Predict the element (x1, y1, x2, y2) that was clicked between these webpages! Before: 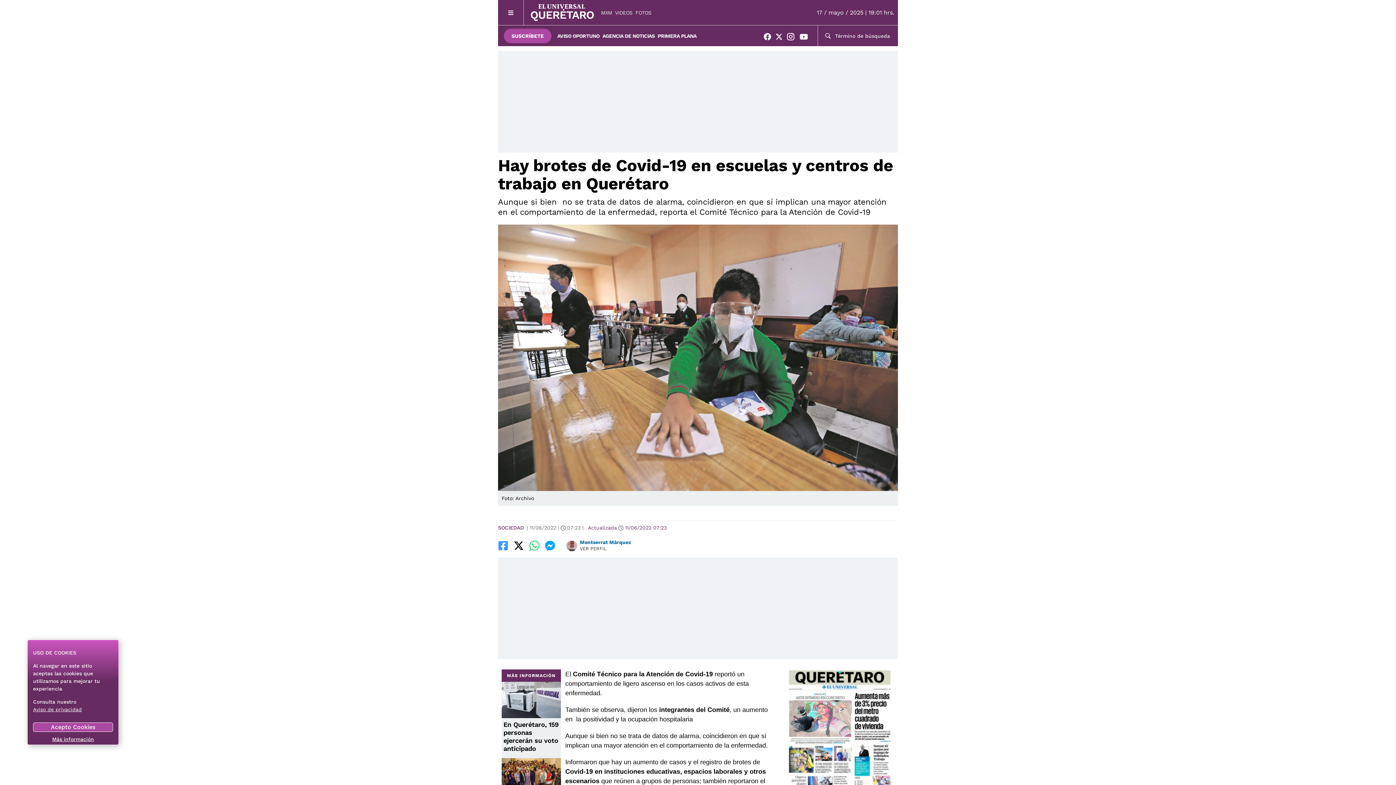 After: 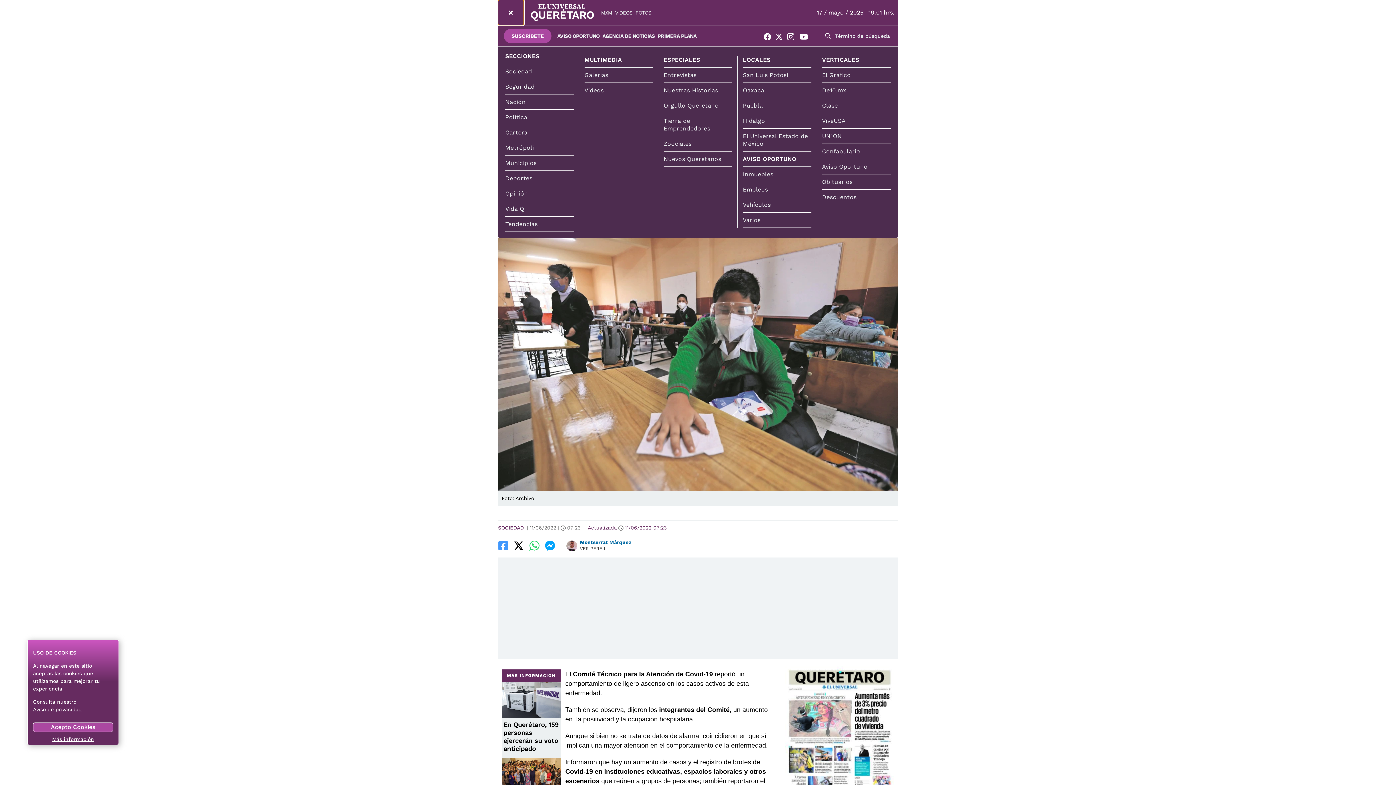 Action: label: Menú bbox: (498, 0, 524, 25)